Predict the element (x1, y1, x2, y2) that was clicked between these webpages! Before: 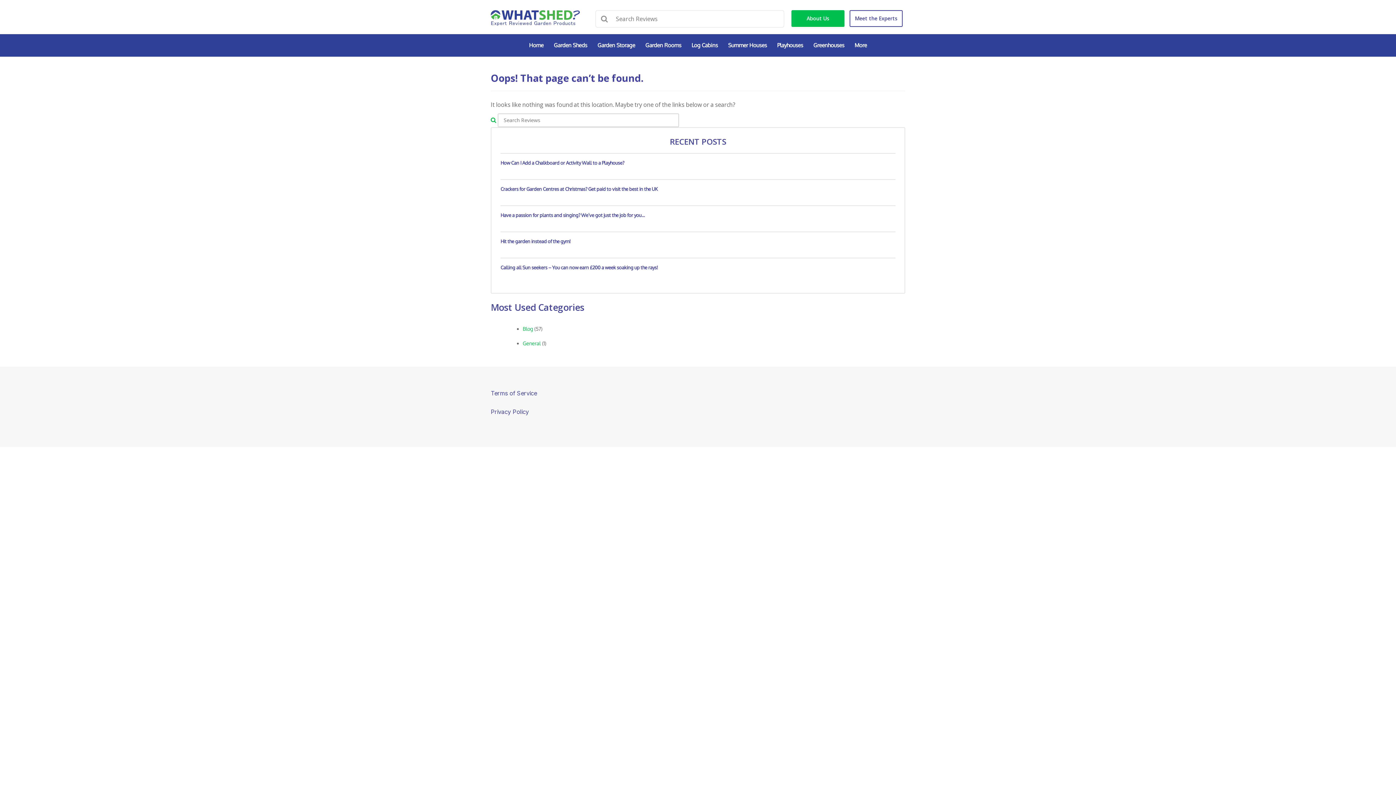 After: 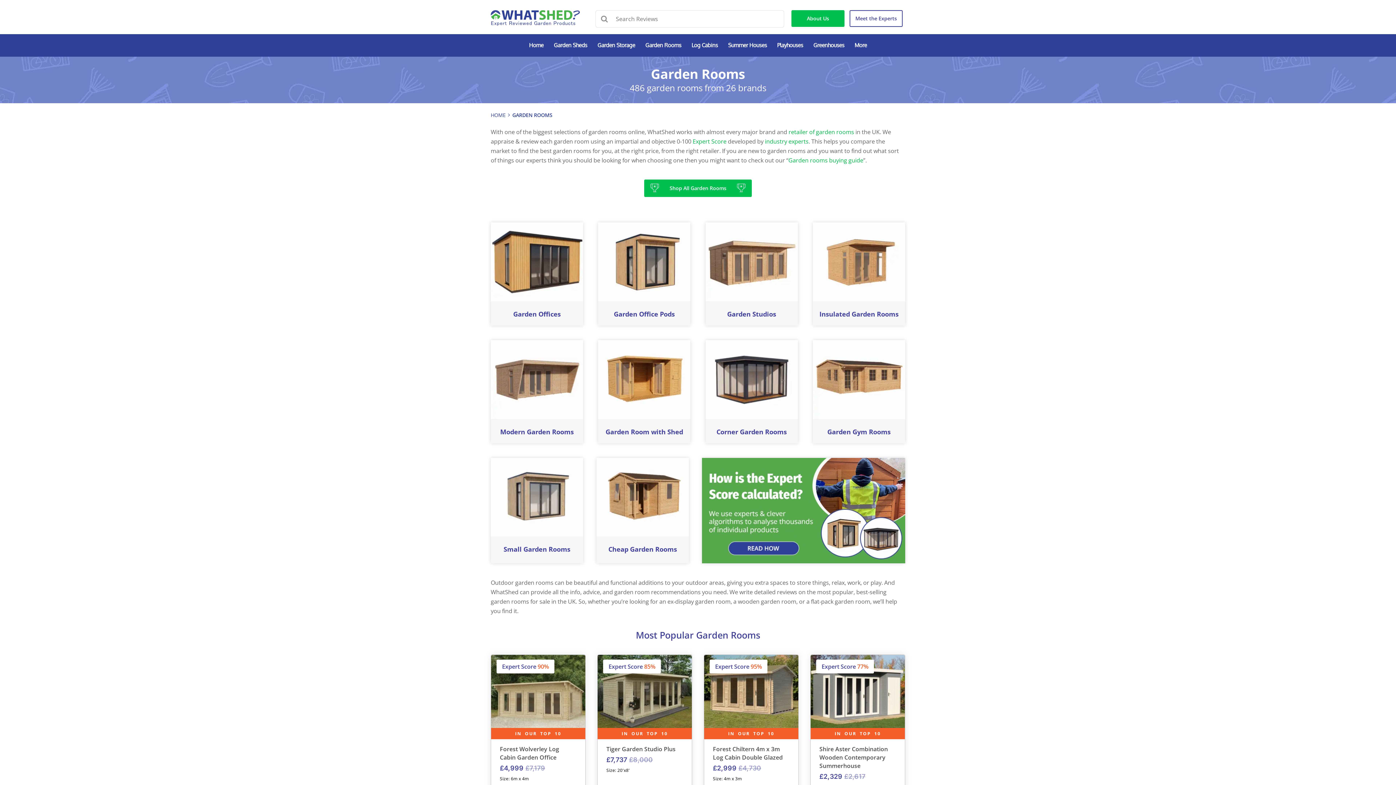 Action: bbox: (640, 34, 686, 56) label: Garden Rooms